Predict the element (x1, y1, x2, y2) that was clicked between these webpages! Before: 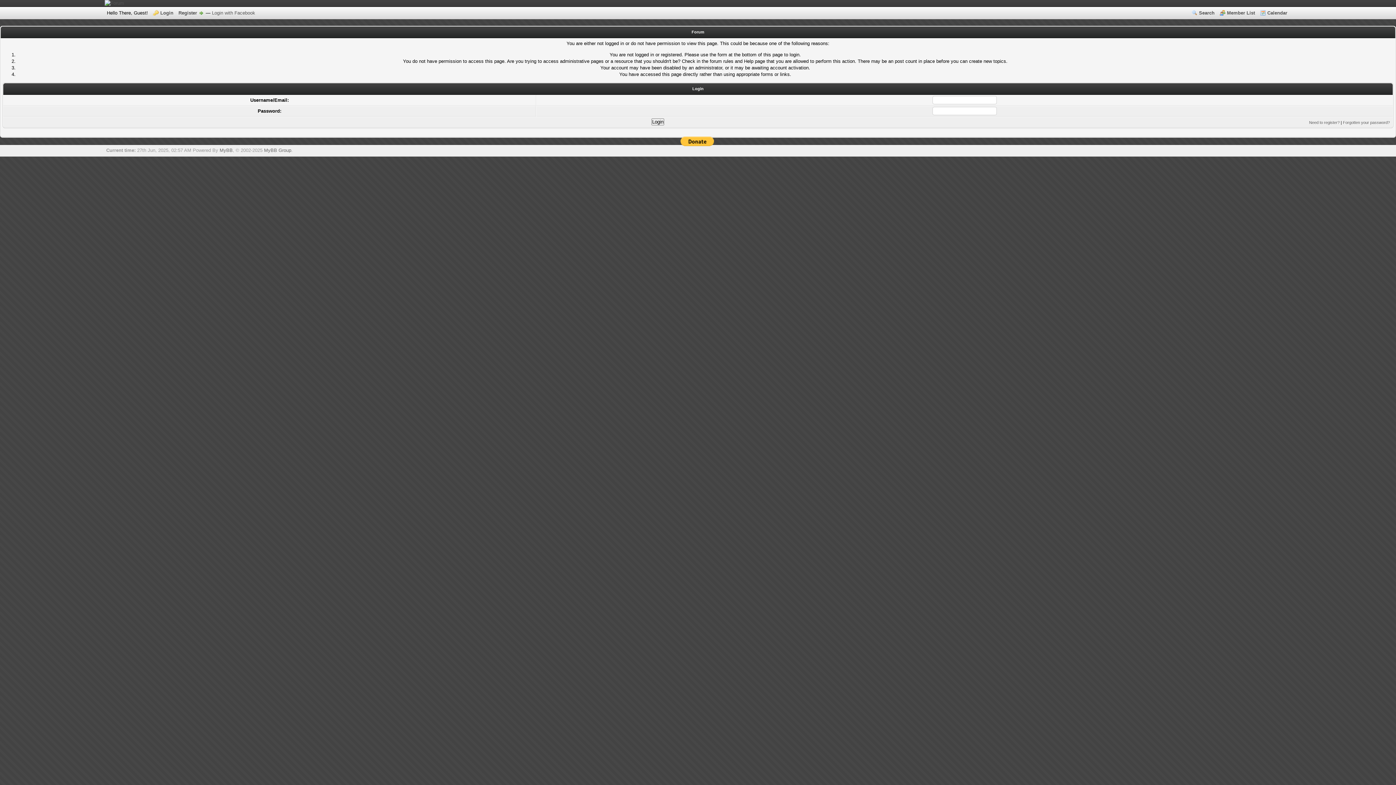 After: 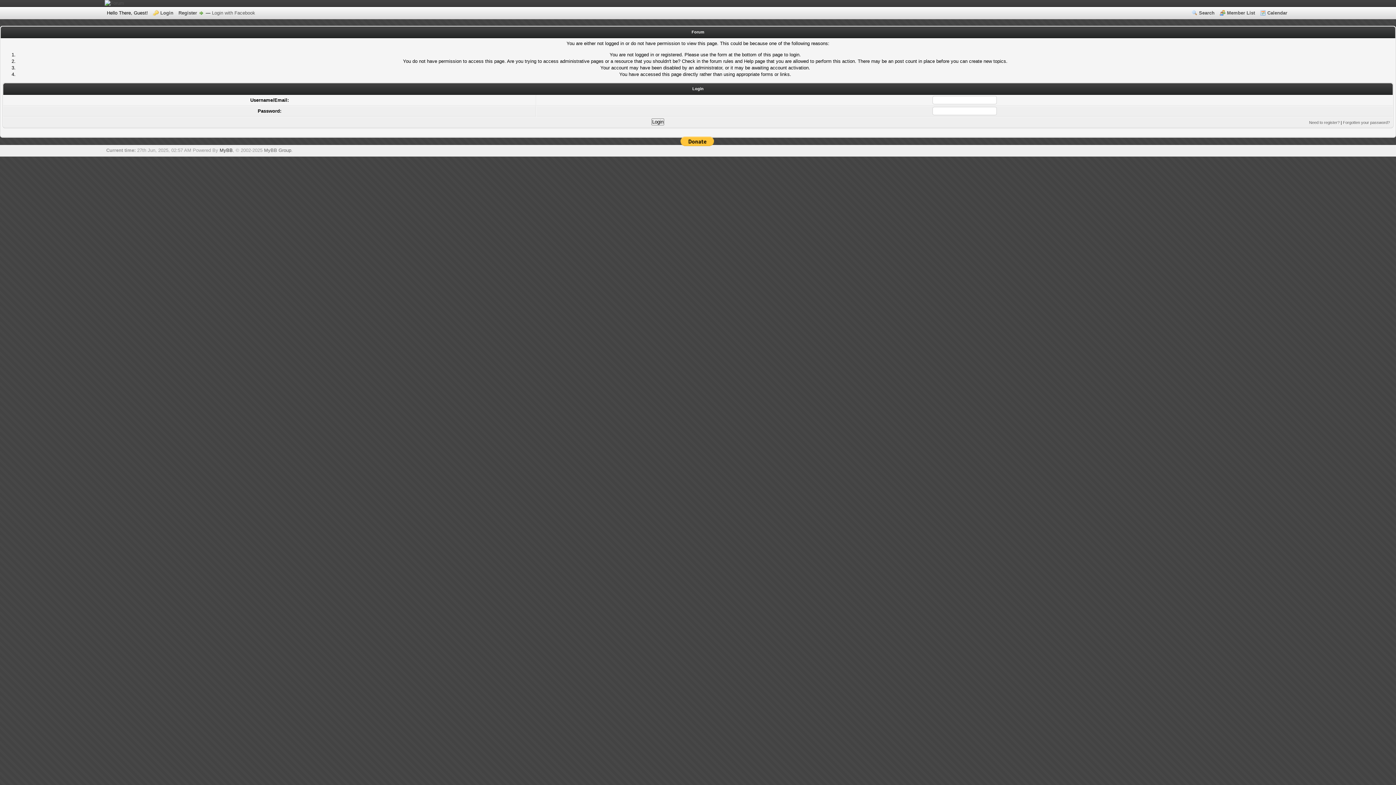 Action: label: MyBB bbox: (219, 147, 232, 153)